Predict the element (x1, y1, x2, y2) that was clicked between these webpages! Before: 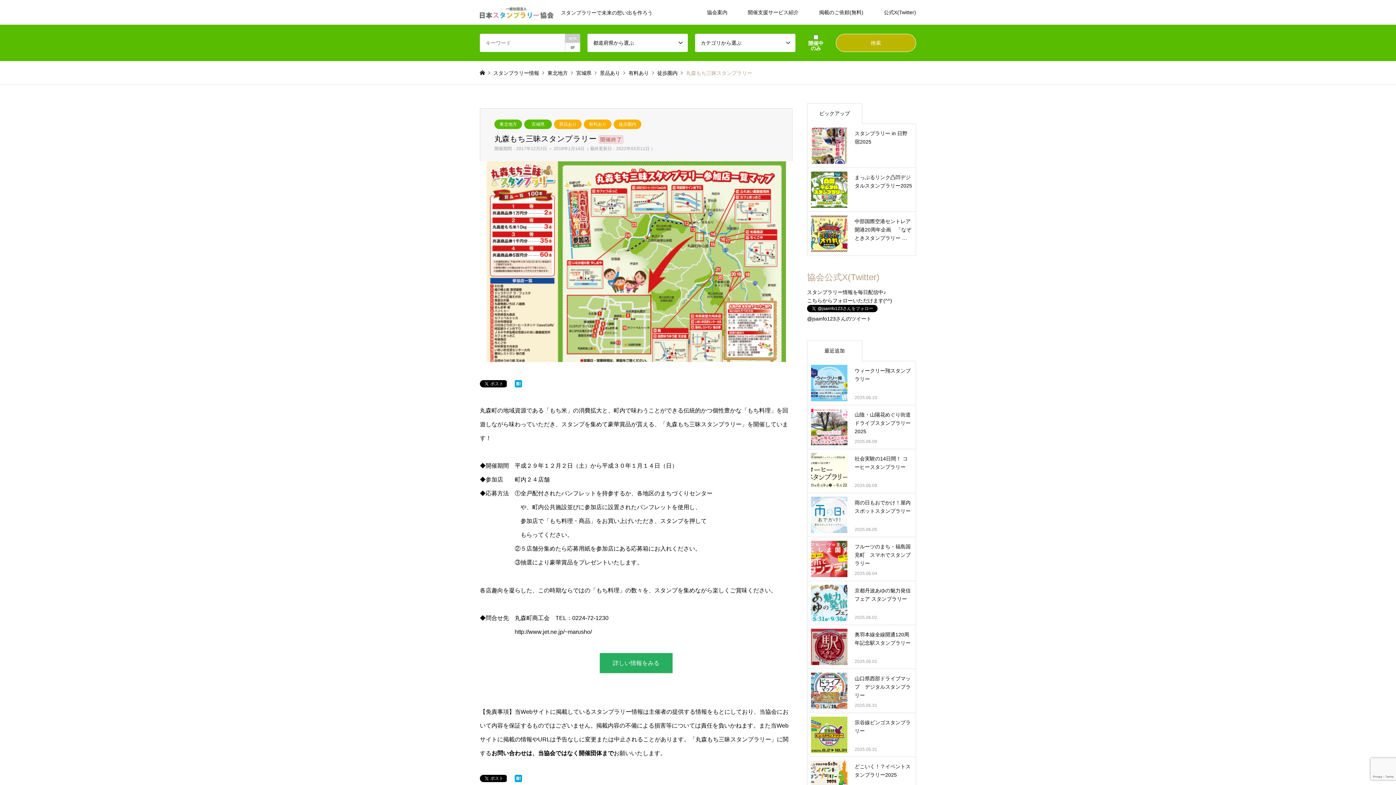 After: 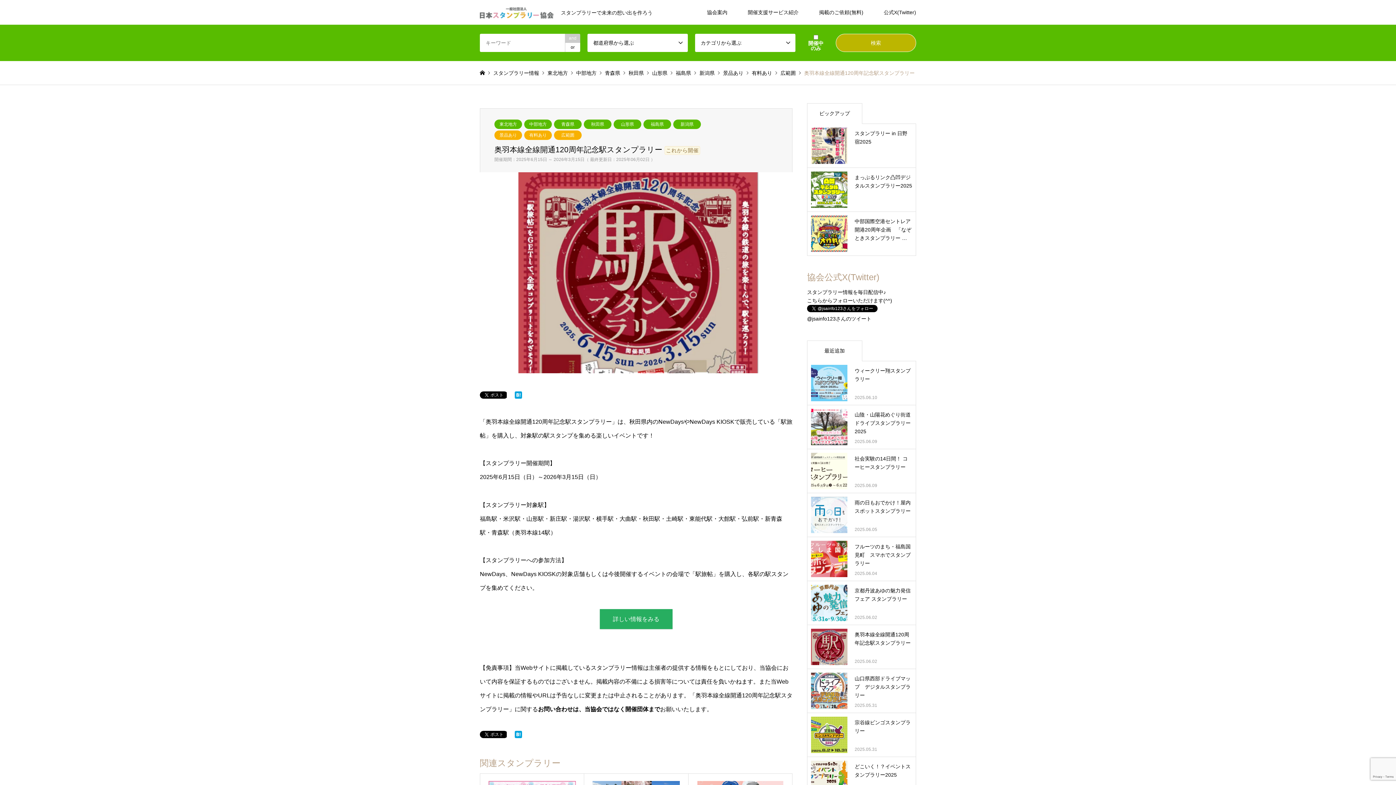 Action: label: 奥羽本線全線開通120周年記念駅スタンプラリー

2025.06.02 bbox: (811, 629, 912, 665)